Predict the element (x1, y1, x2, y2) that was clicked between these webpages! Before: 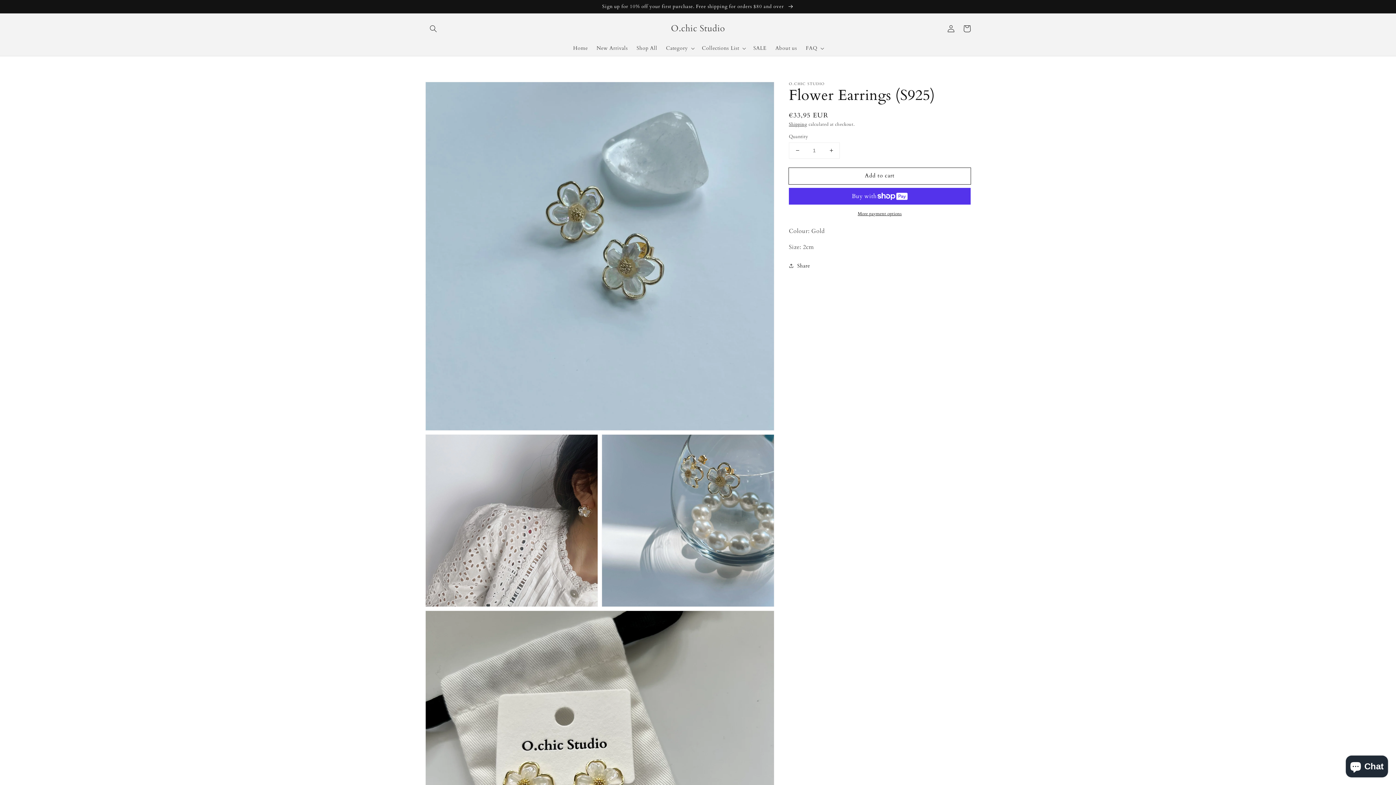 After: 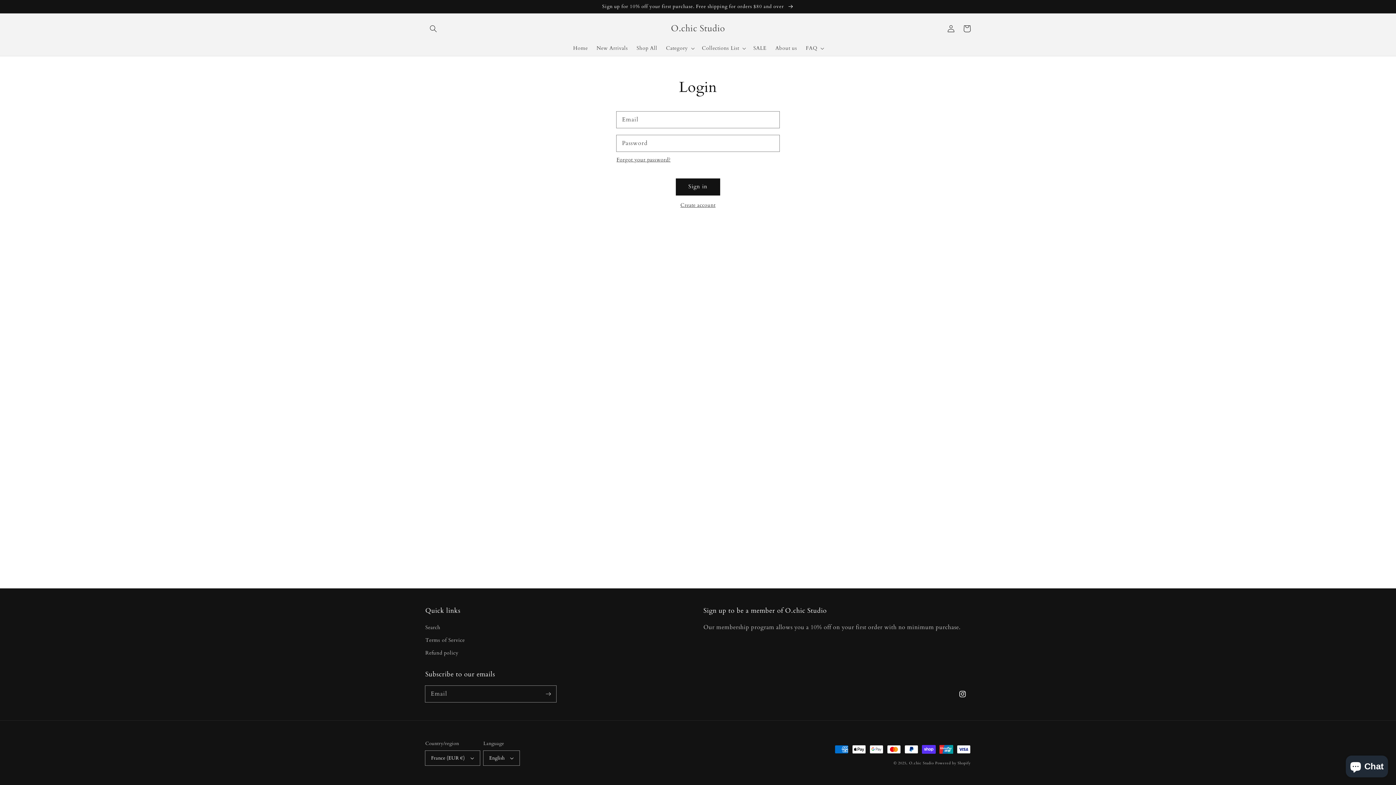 Action: label: Log in bbox: (943, 20, 959, 36)